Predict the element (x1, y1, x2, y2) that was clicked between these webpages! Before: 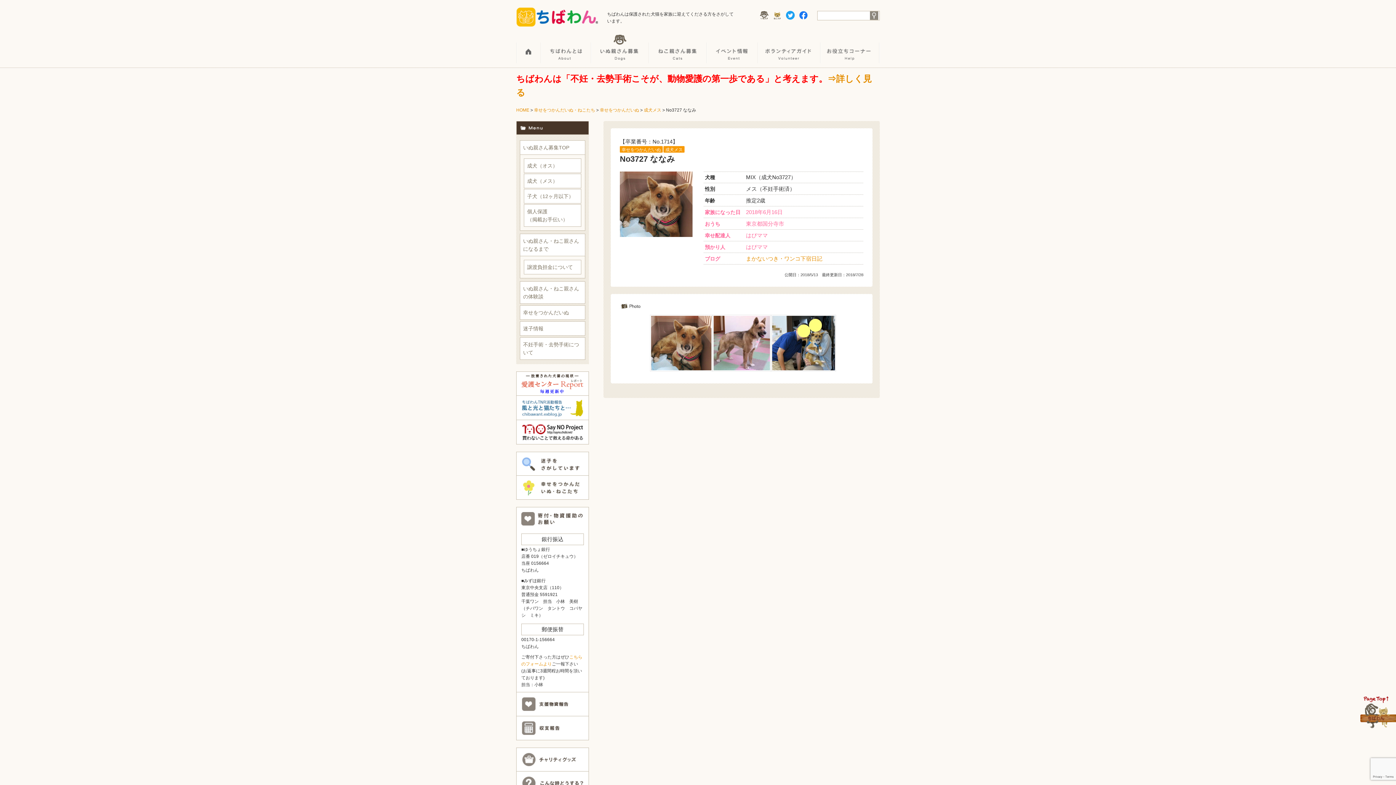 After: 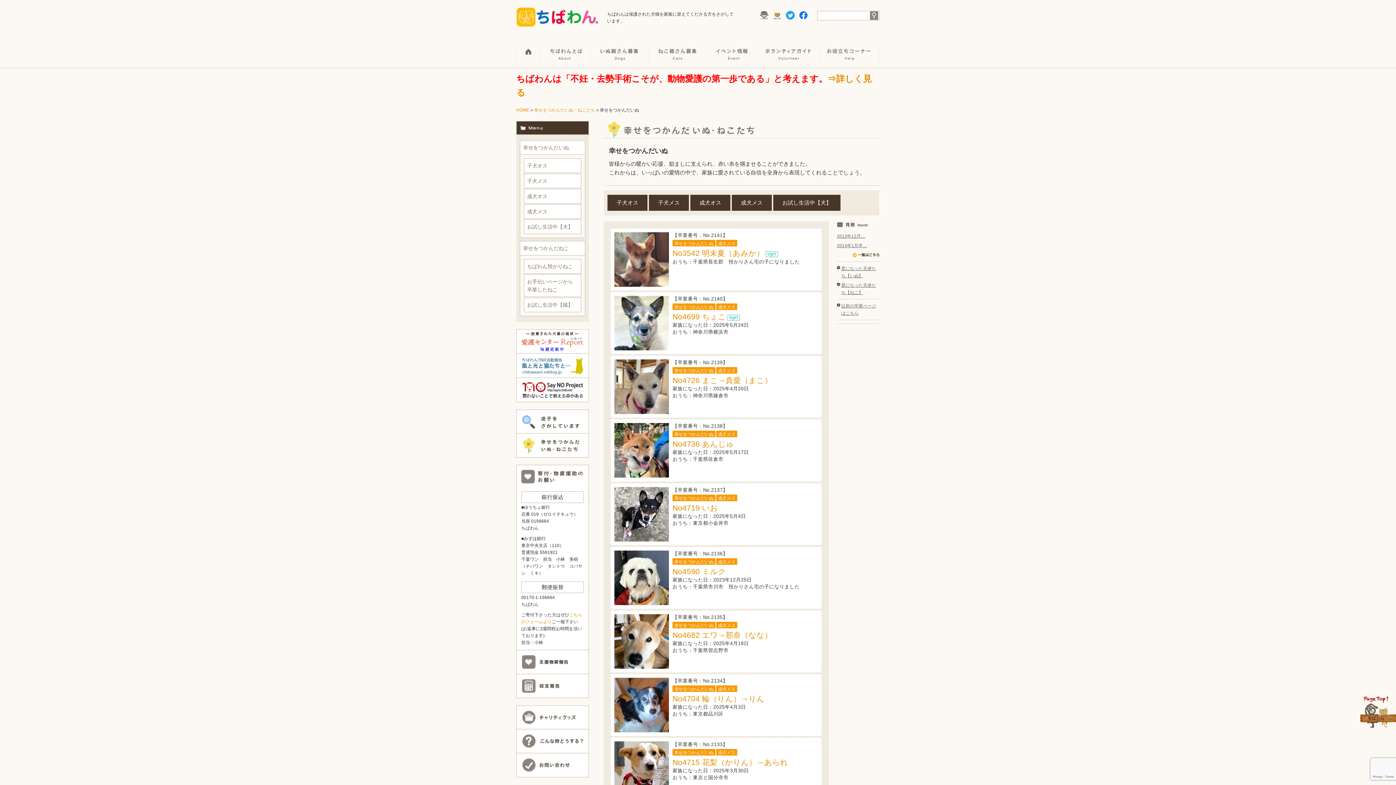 Action: bbox: (620, 146, 662, 152) label: 幸せをつかんだいぬ